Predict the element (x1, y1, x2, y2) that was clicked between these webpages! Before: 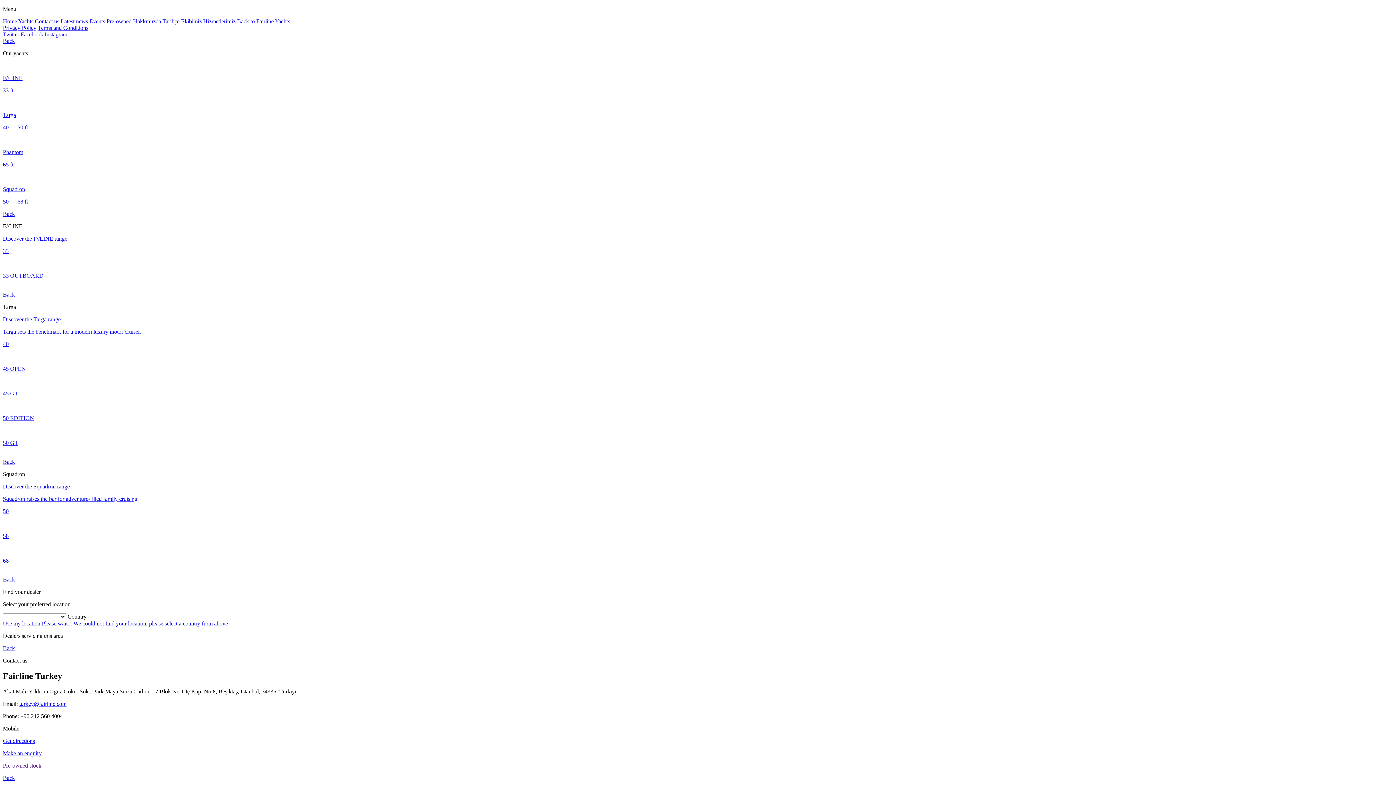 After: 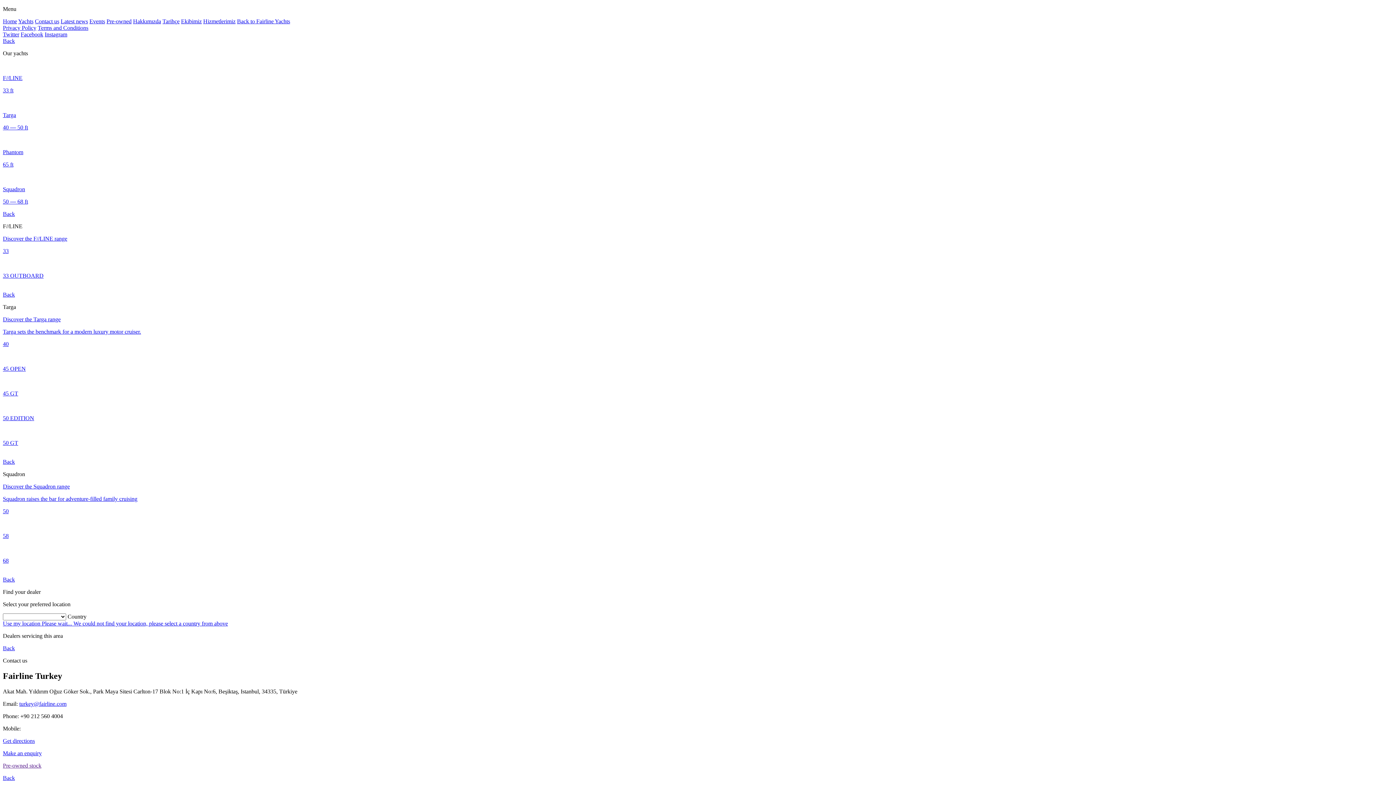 Action: bbox: (19, 701, 66, 707) label: turkey@fairline.com